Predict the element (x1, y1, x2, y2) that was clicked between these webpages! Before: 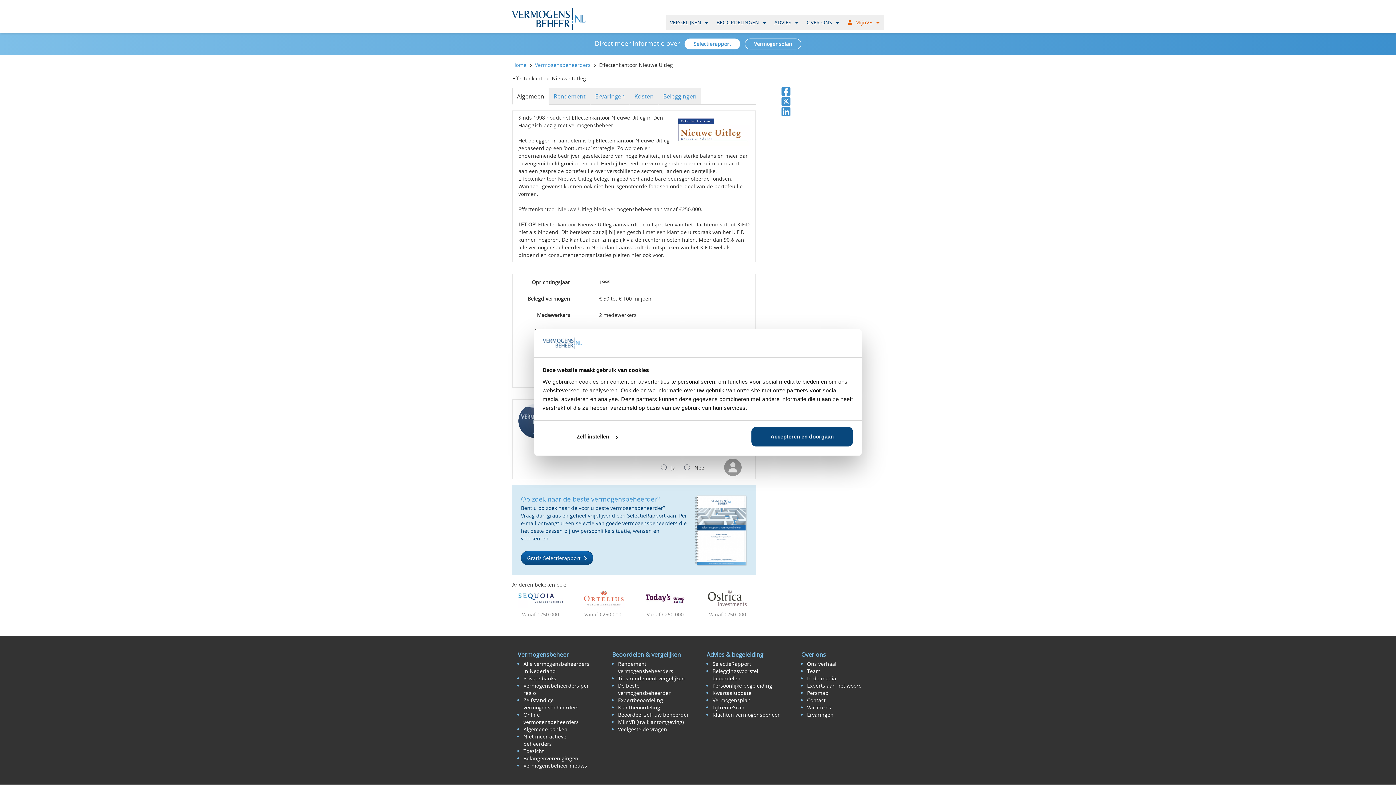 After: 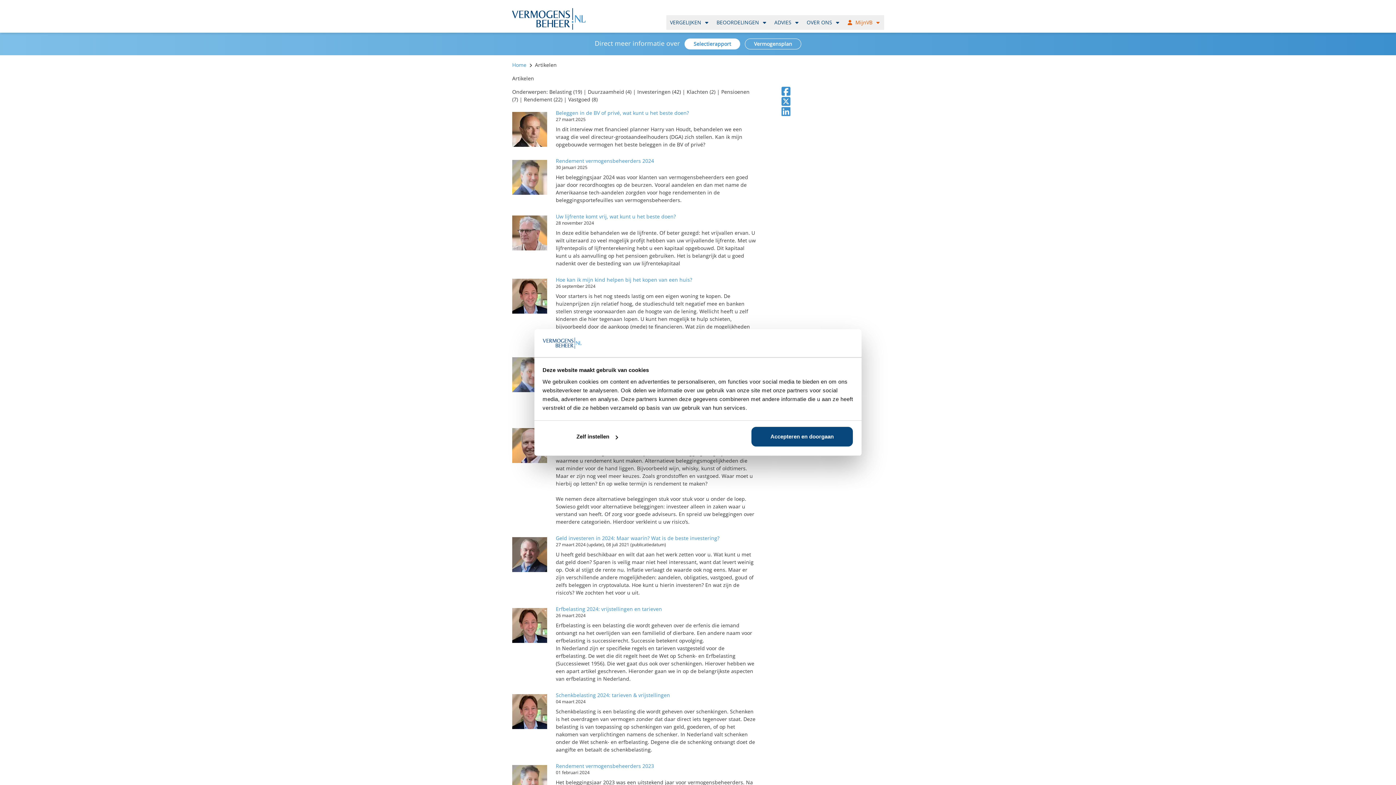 Action: label: Experts aan het woord bbox: (807, 682, 862, 689)